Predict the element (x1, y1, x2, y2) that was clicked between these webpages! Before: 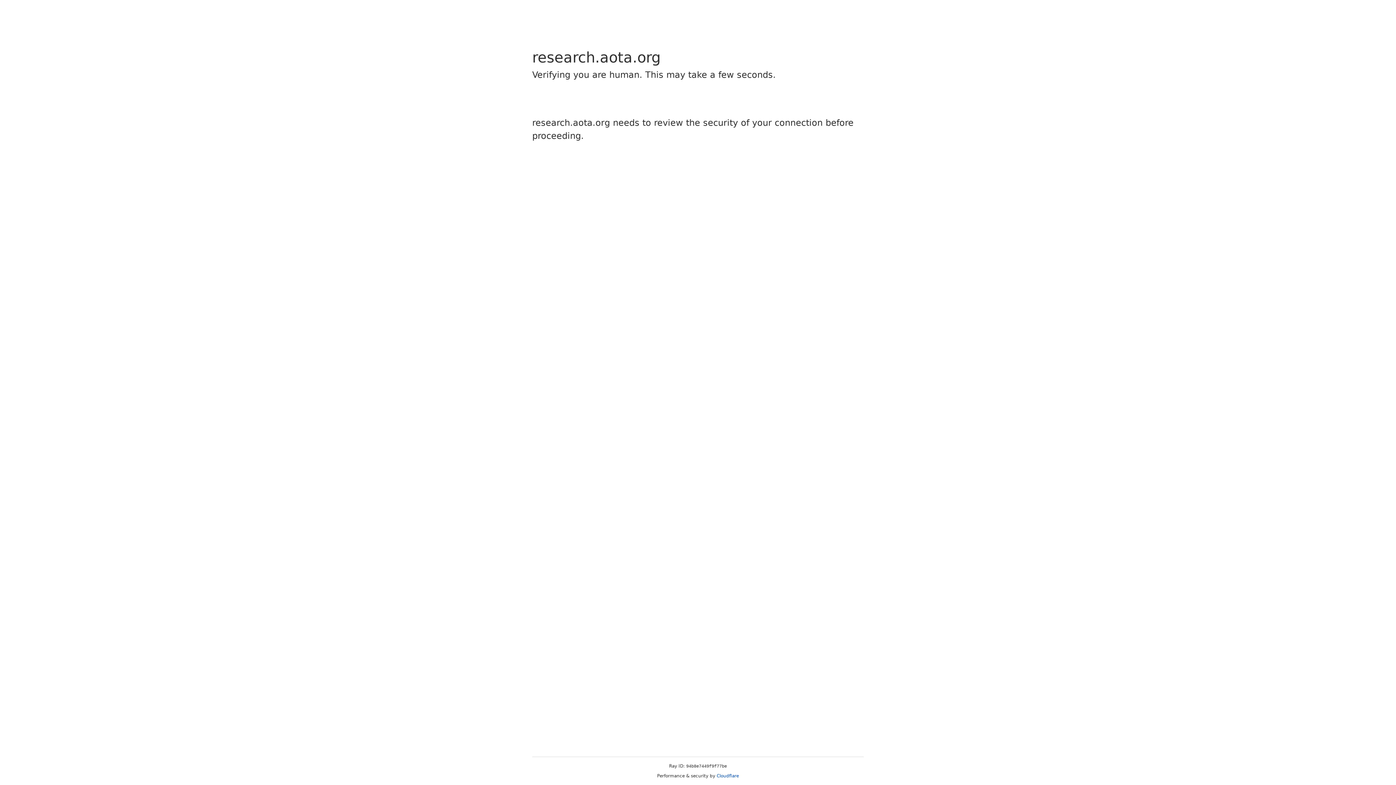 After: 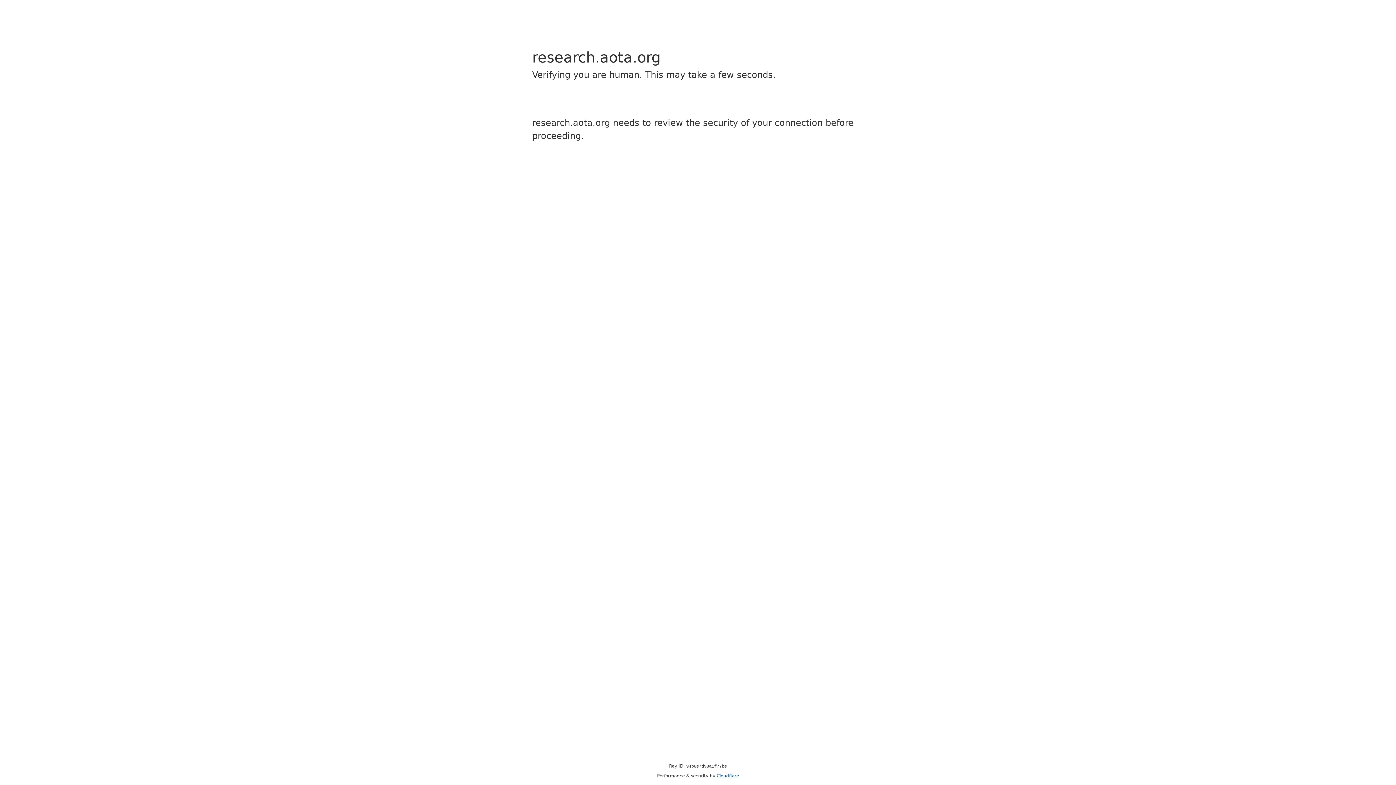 Action: label: Cloudflare bbox: (716, 773, 739, 778)